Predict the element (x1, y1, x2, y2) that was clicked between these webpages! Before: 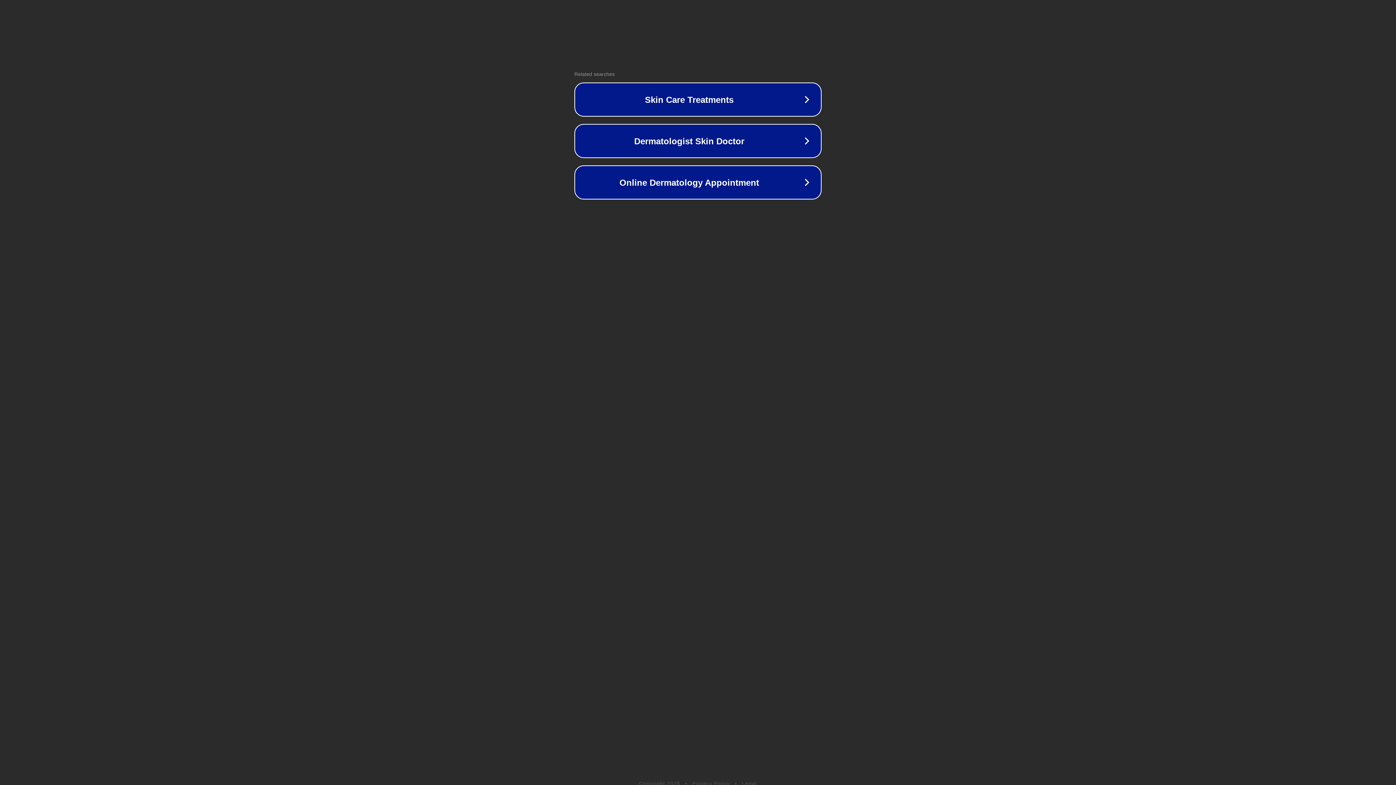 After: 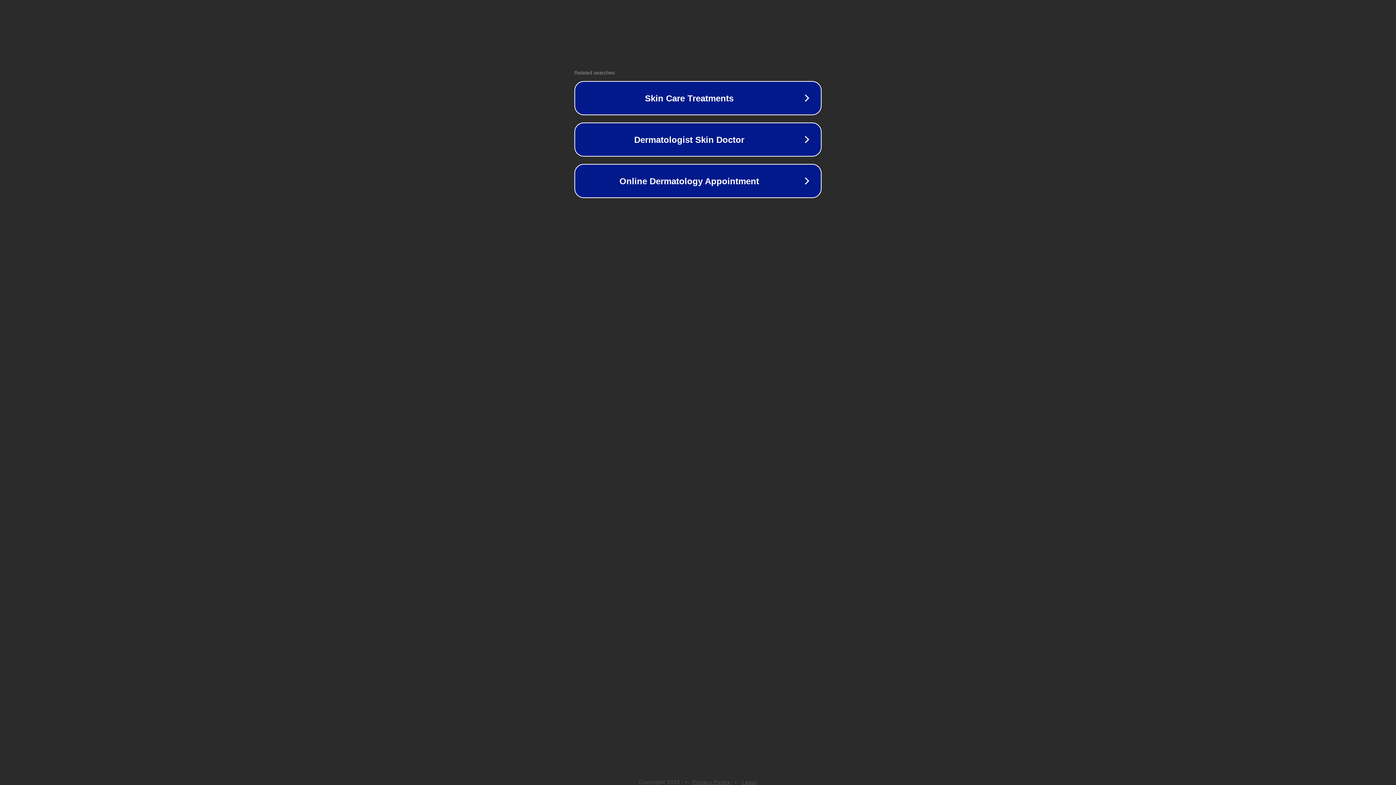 Action: bbox: (692, 781, 730, 786) label: Privacy Policy